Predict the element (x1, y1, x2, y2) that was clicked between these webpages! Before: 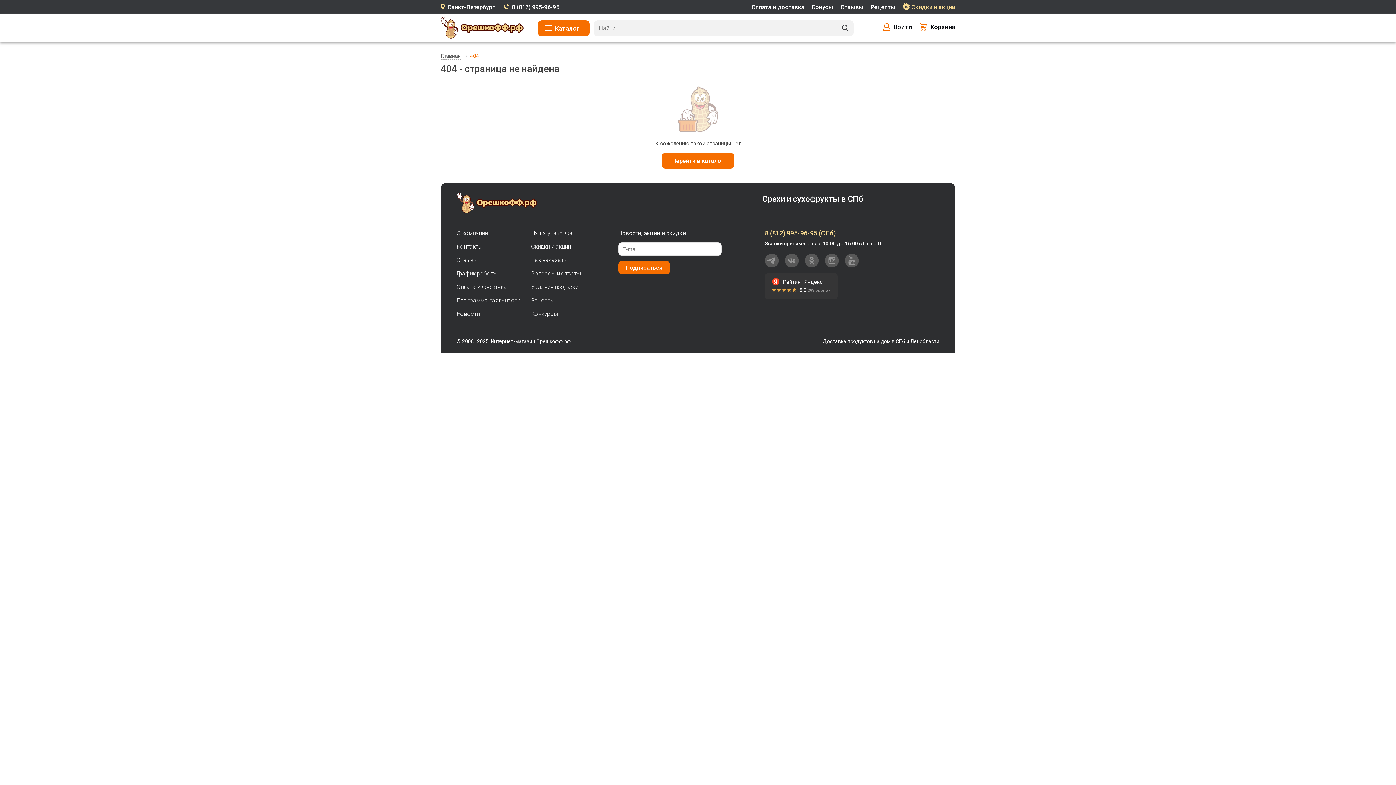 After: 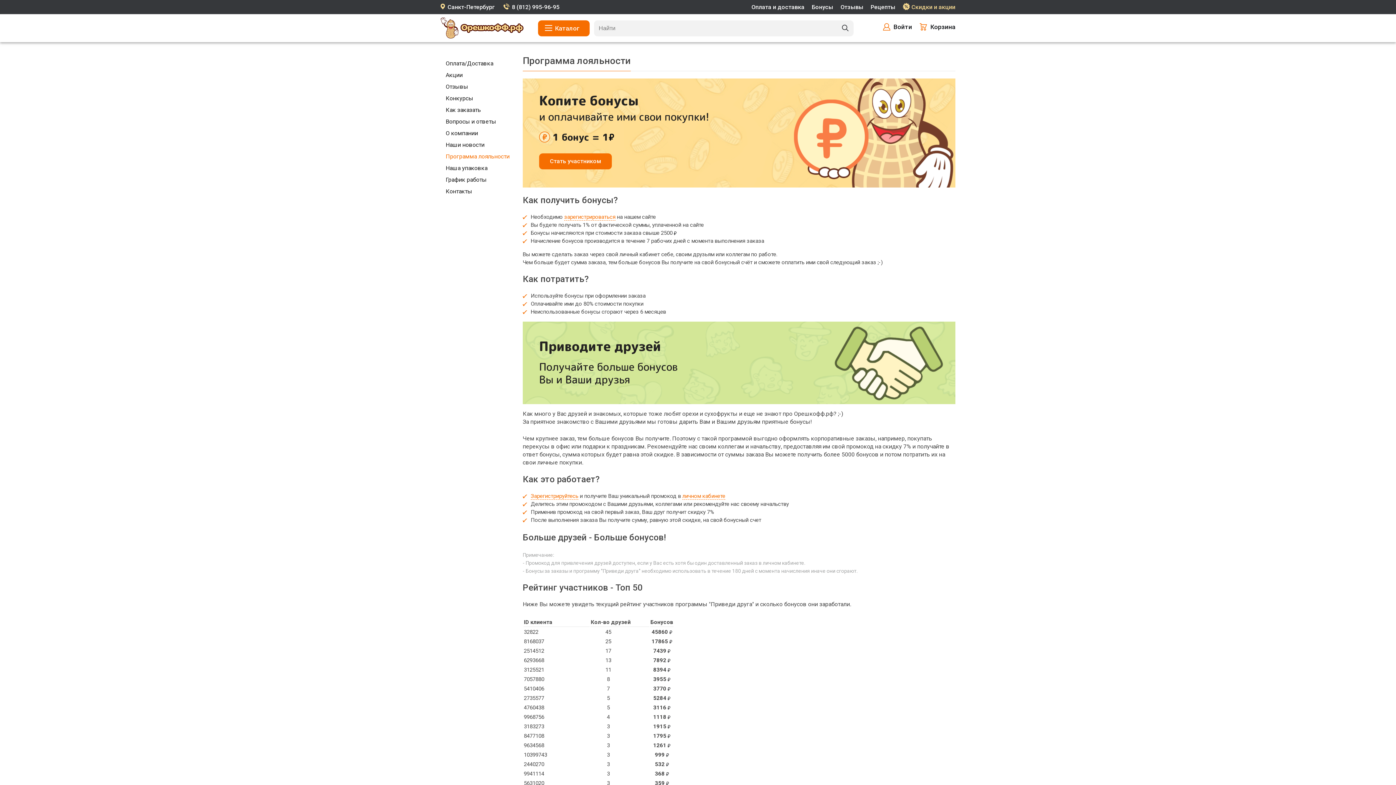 Action: bbox: (456, 297, 520, 303) label: Программа лояльности